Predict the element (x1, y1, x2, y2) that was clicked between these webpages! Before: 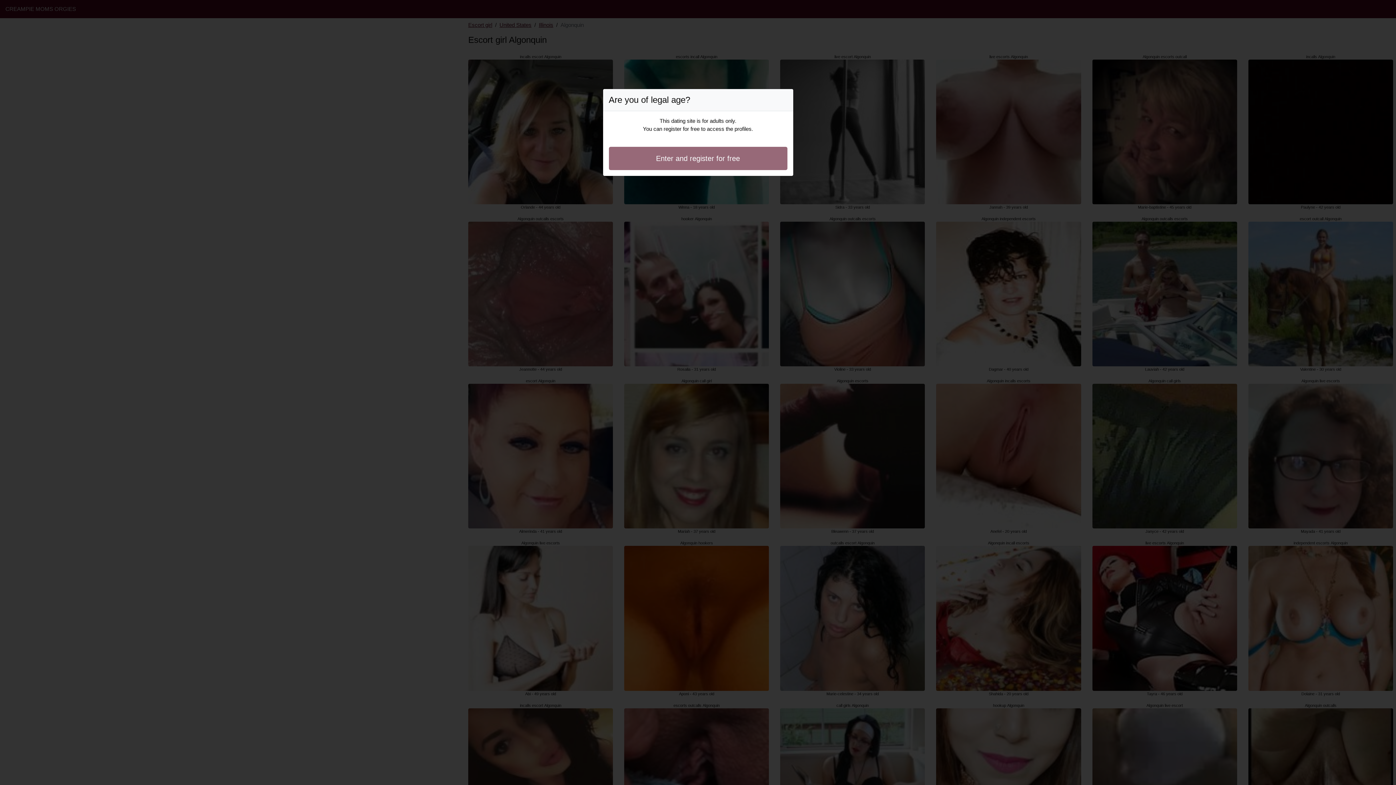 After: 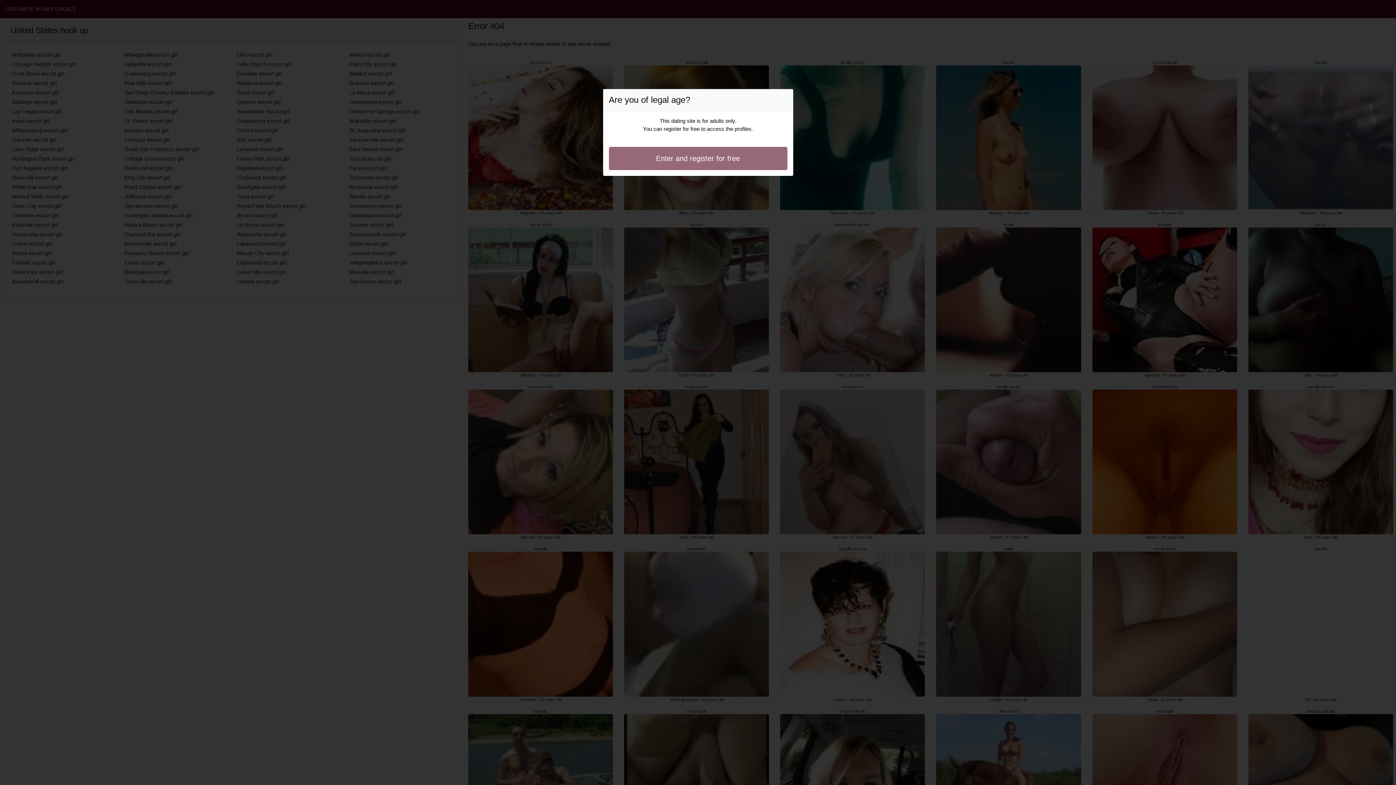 Action: bbox: (608, 146, 787, 170) label: Enter and register for free